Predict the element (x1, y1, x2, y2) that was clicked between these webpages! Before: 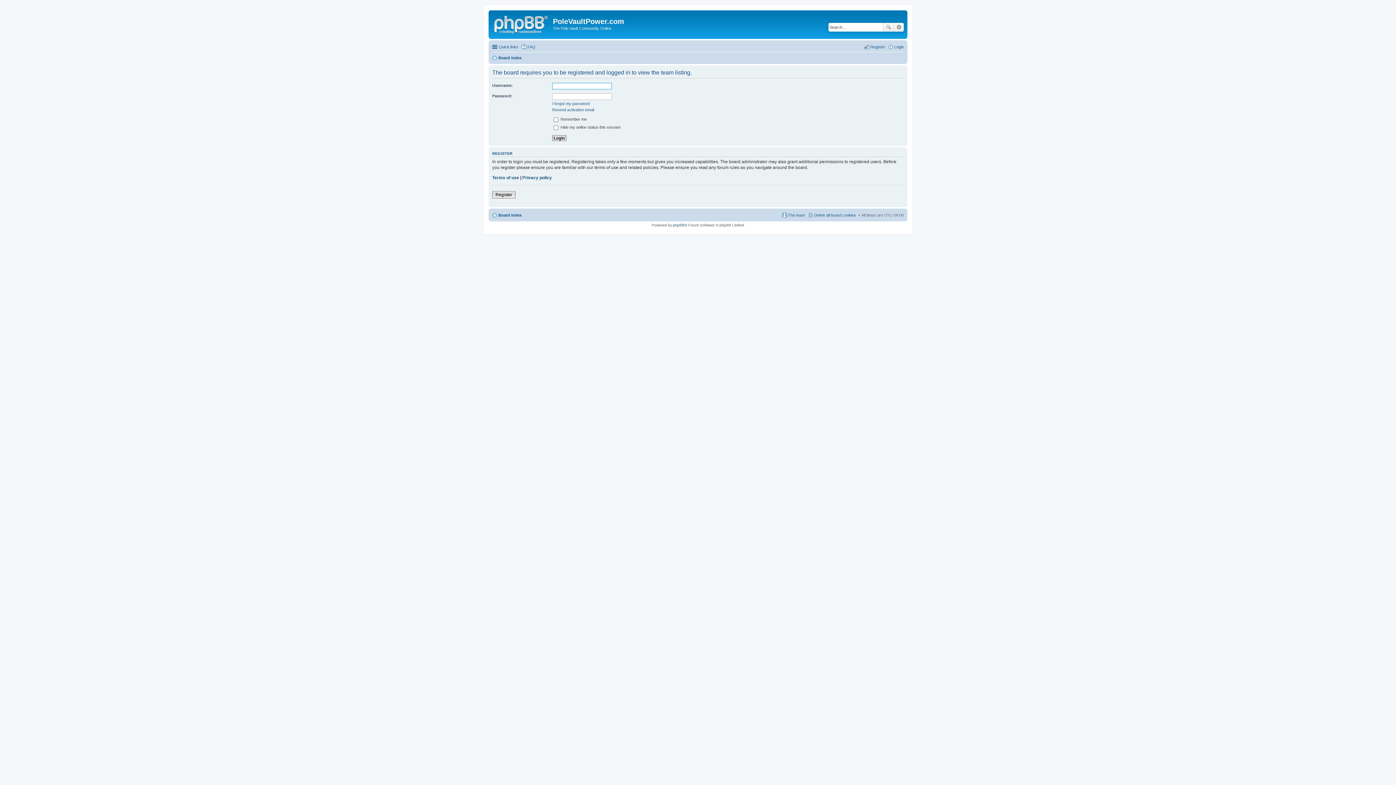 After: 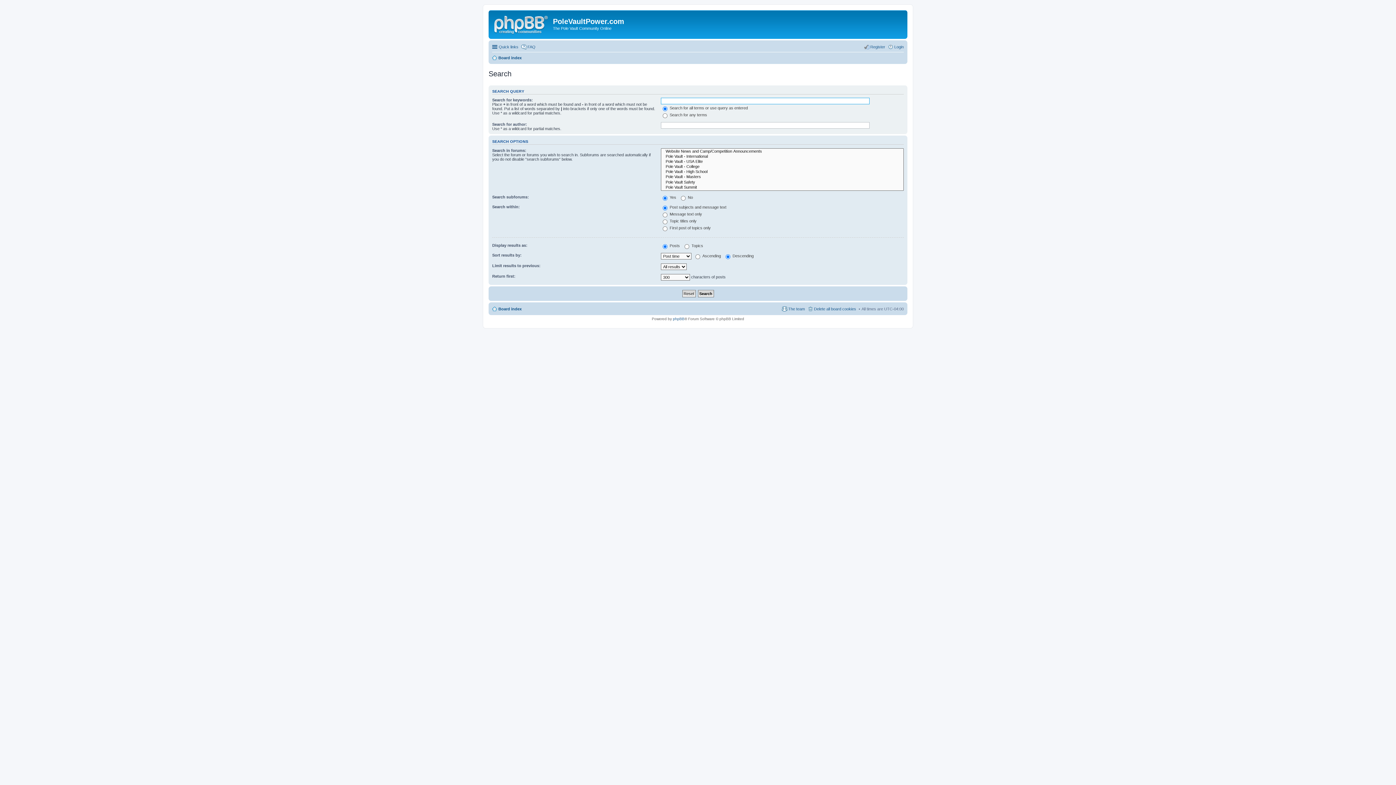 Action: bbox: (894, 22, 904, 31) label: Advanced search